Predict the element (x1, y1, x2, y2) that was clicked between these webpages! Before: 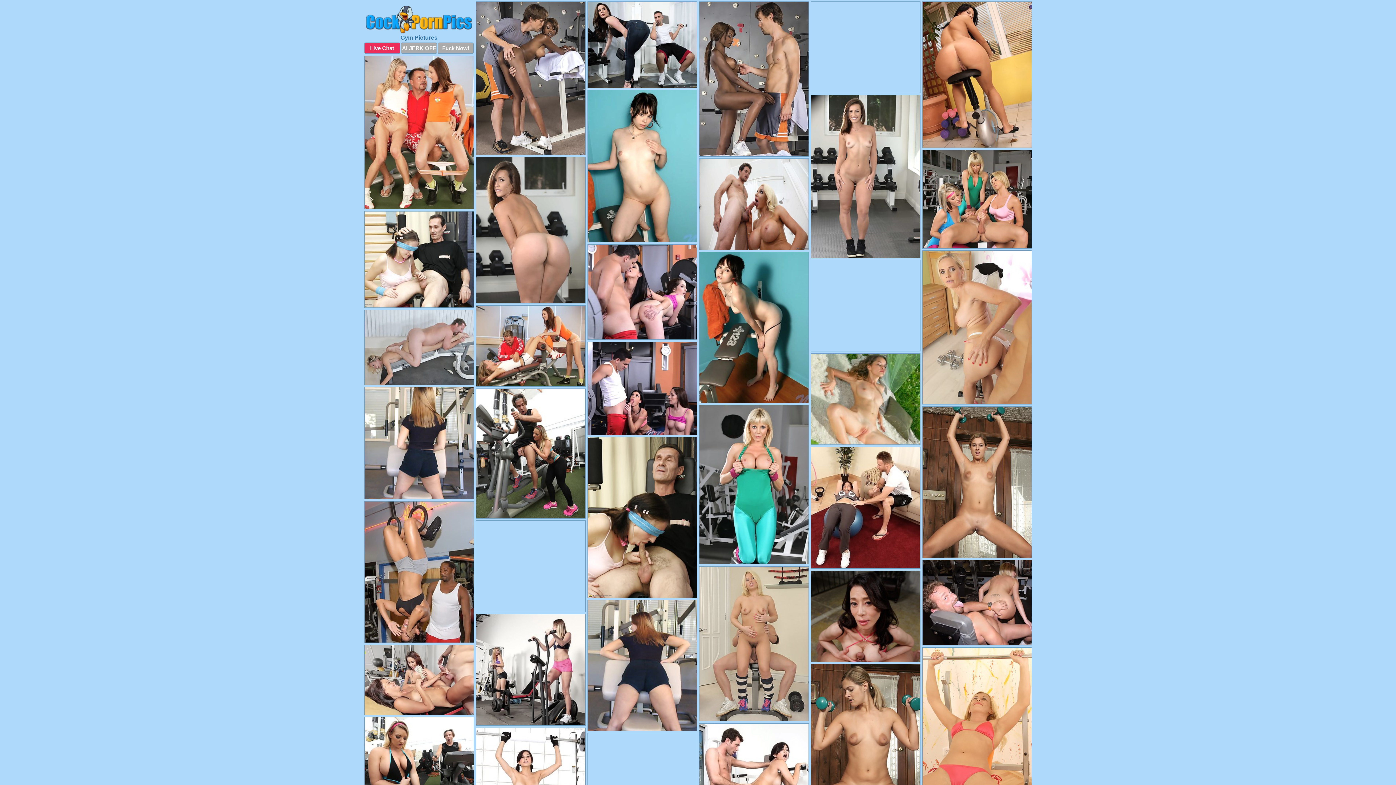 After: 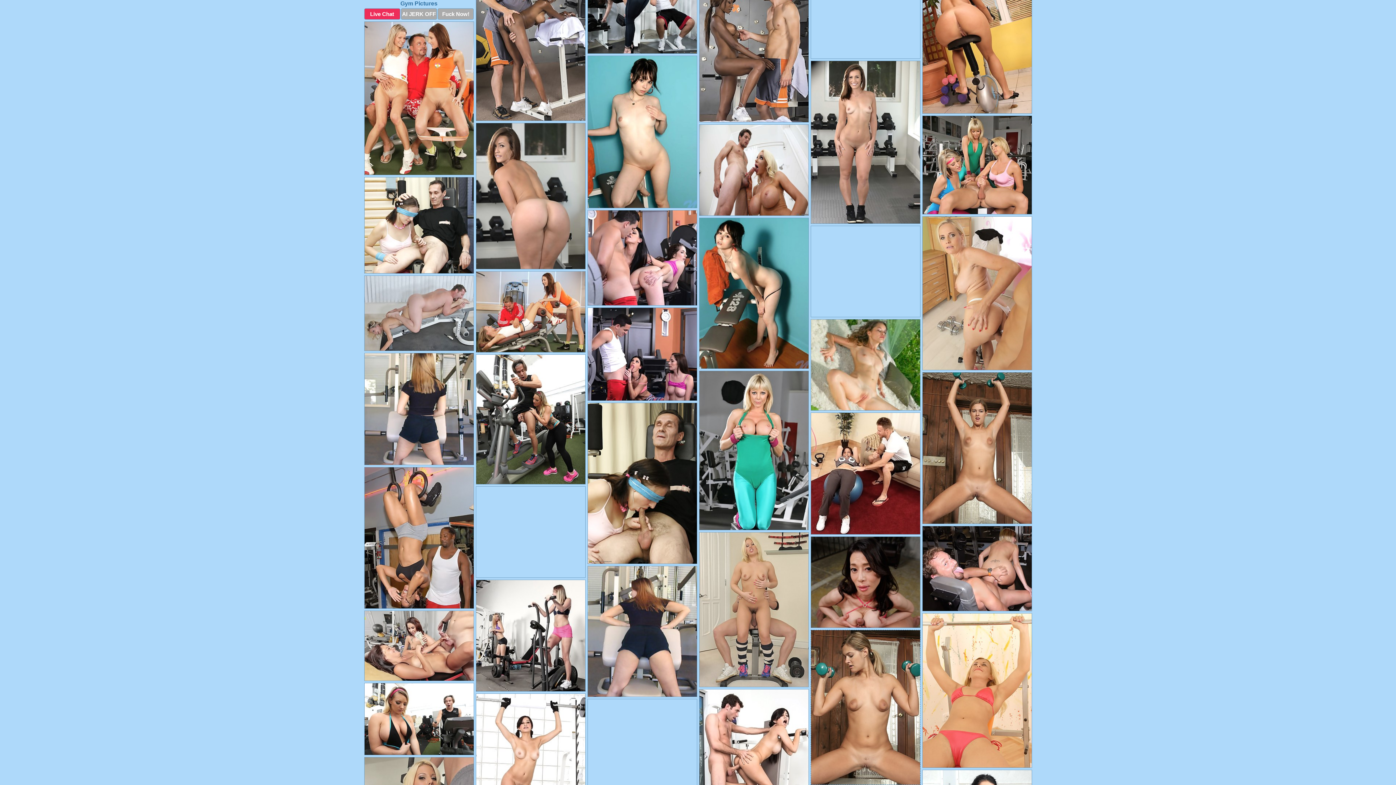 Action: bbox: (810, 664, 920, 819)